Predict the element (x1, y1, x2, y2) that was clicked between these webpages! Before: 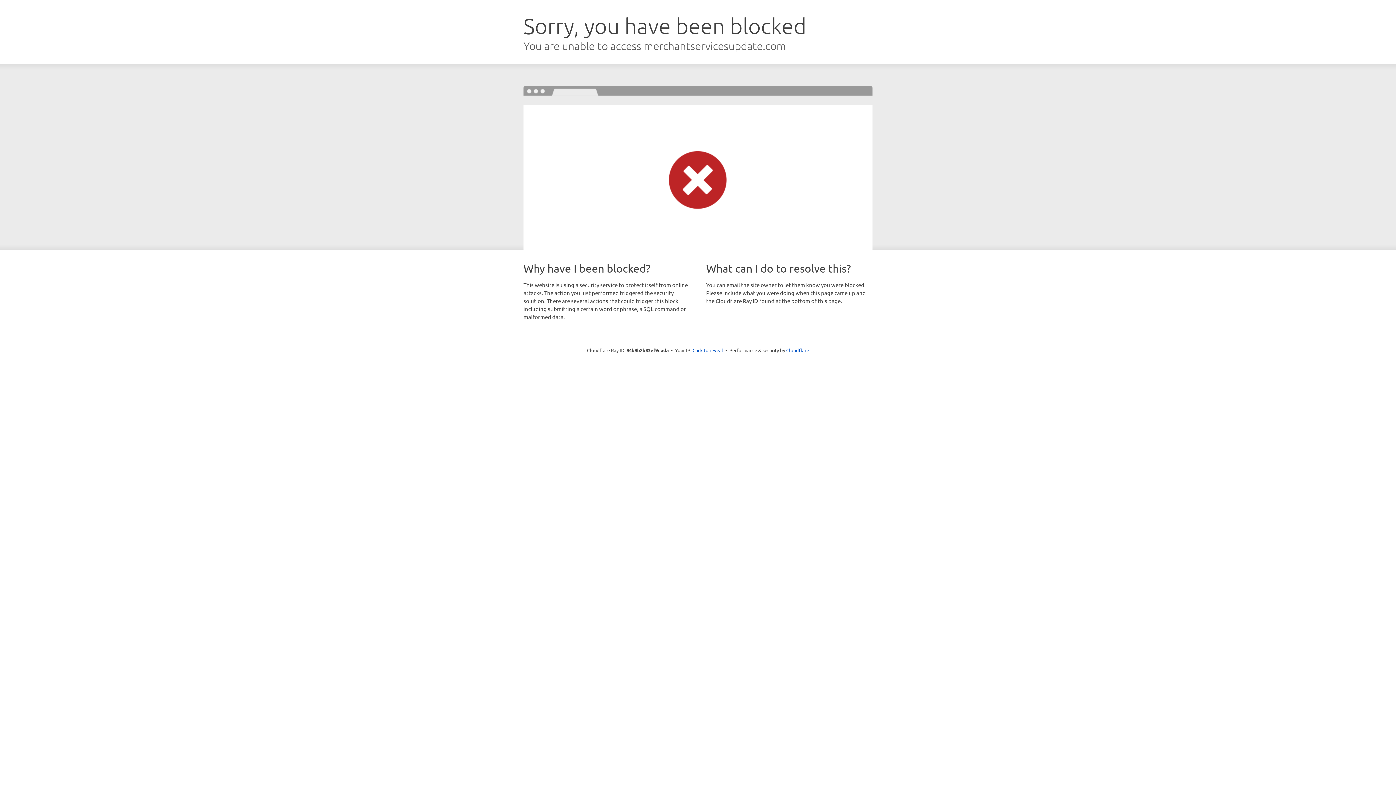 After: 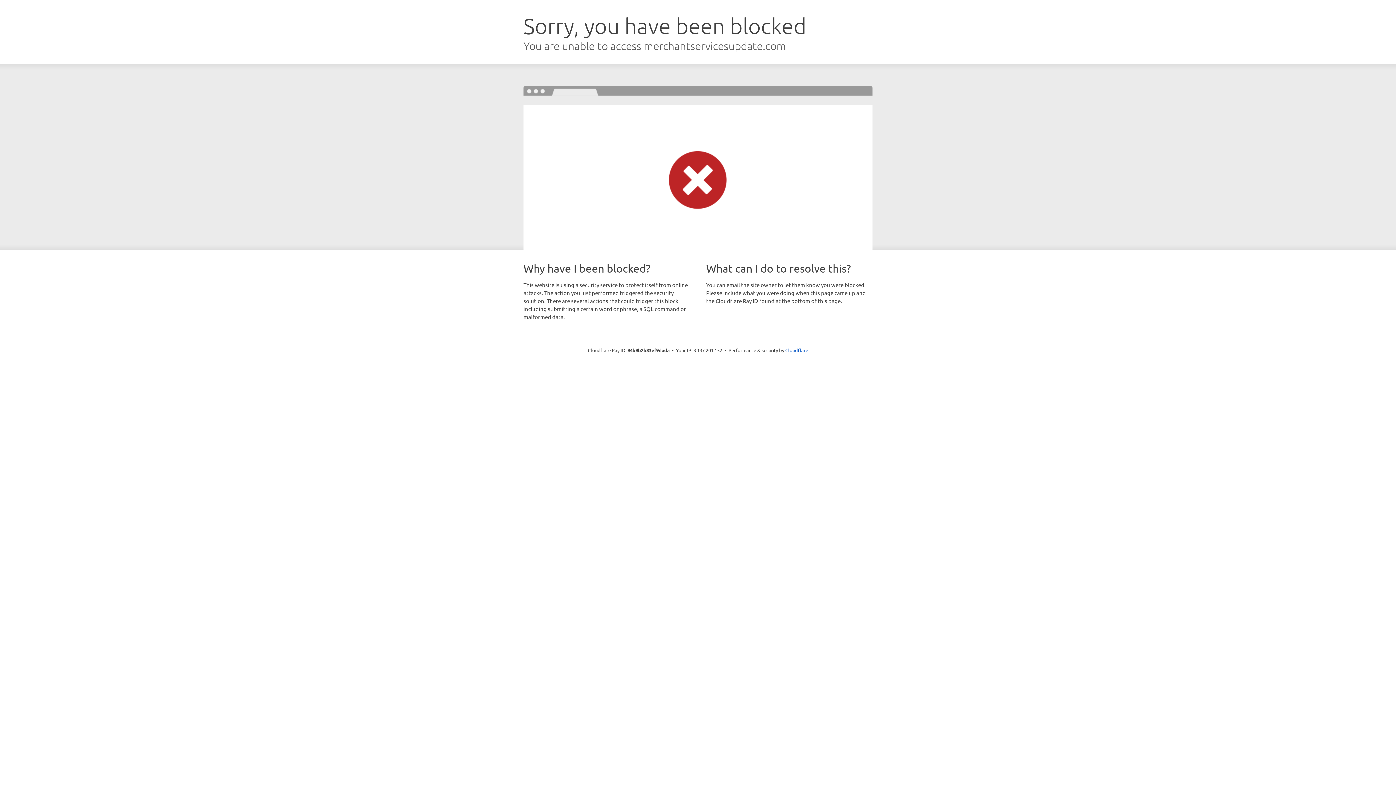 Action: bbox: (692, 346, 723, 353) label: Click to reveal